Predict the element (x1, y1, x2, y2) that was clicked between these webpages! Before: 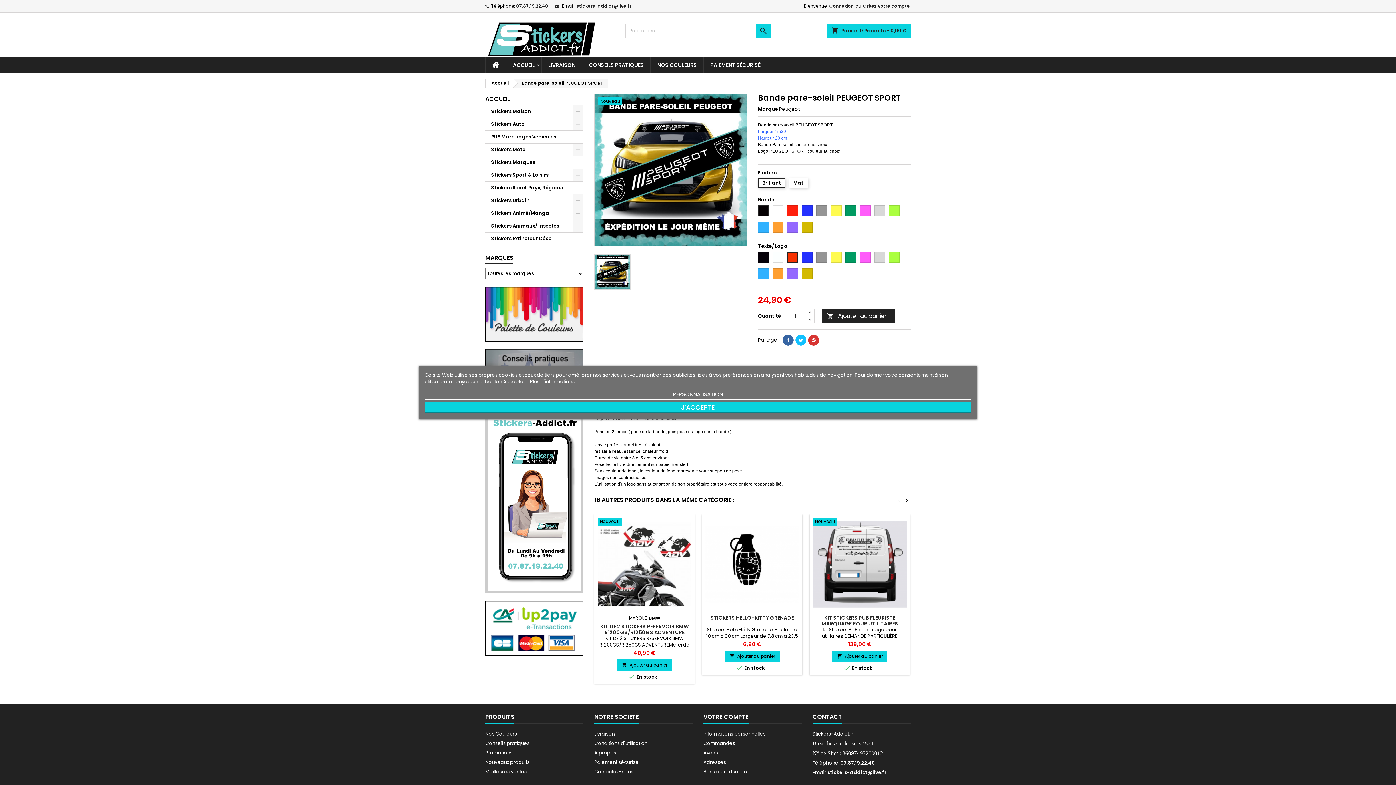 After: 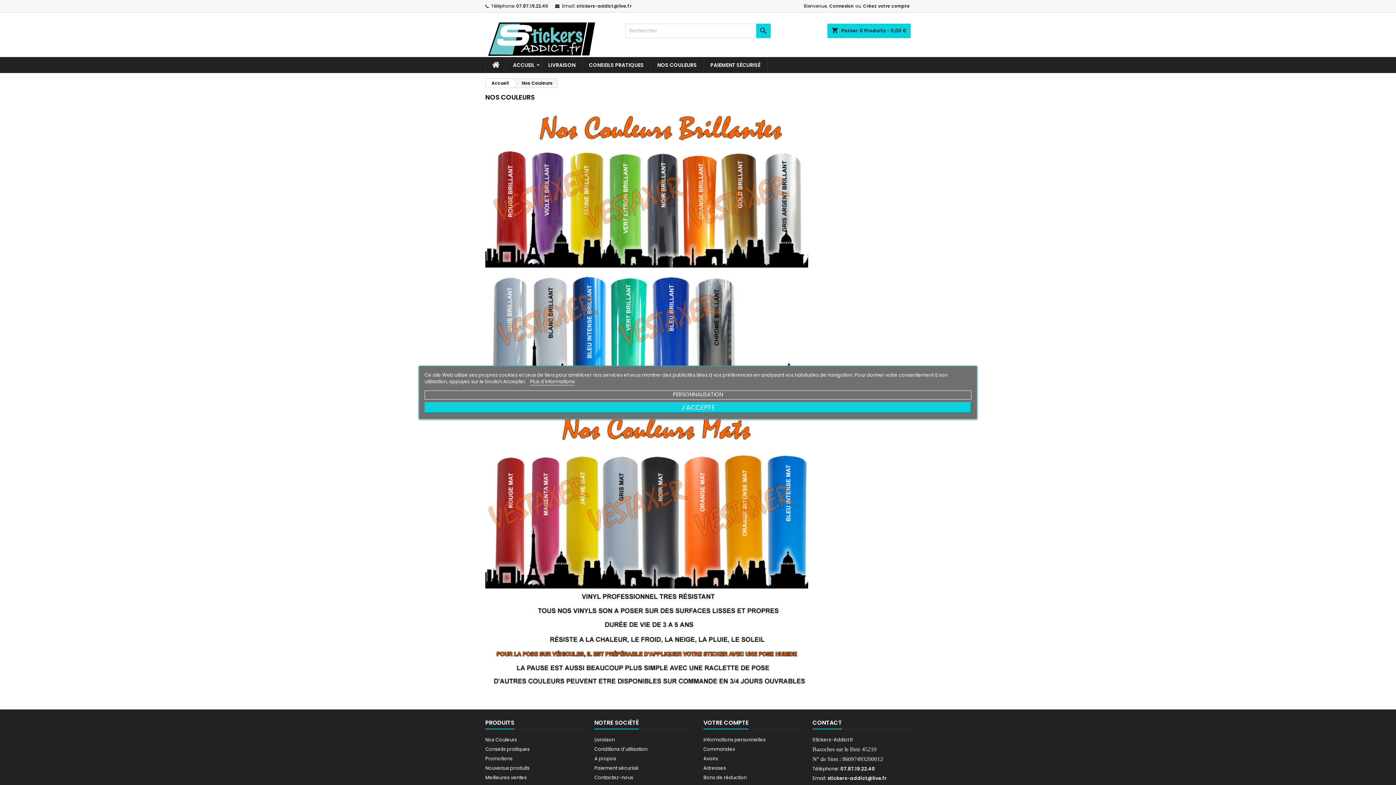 Action: label: Nos Couleurs bbox: (485, 730, 517, 737)